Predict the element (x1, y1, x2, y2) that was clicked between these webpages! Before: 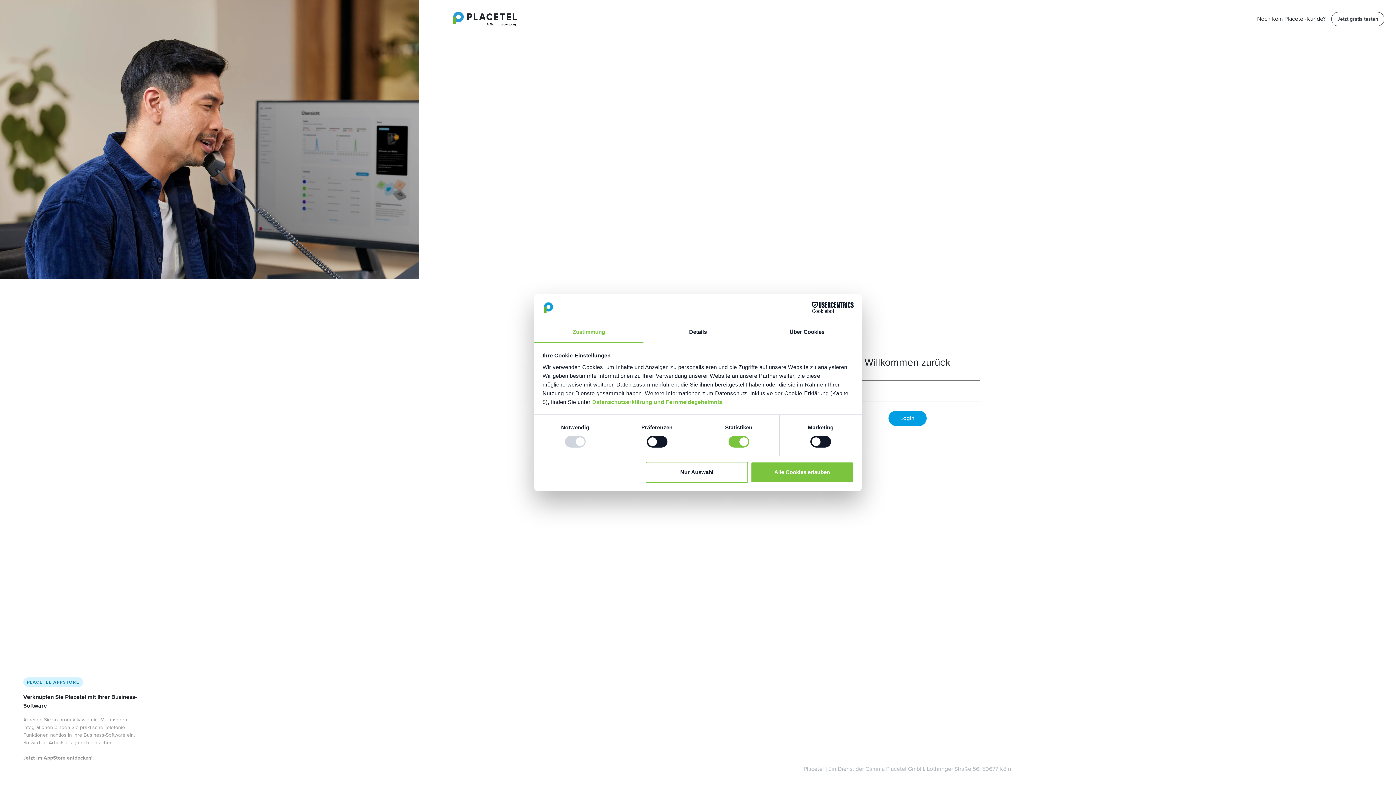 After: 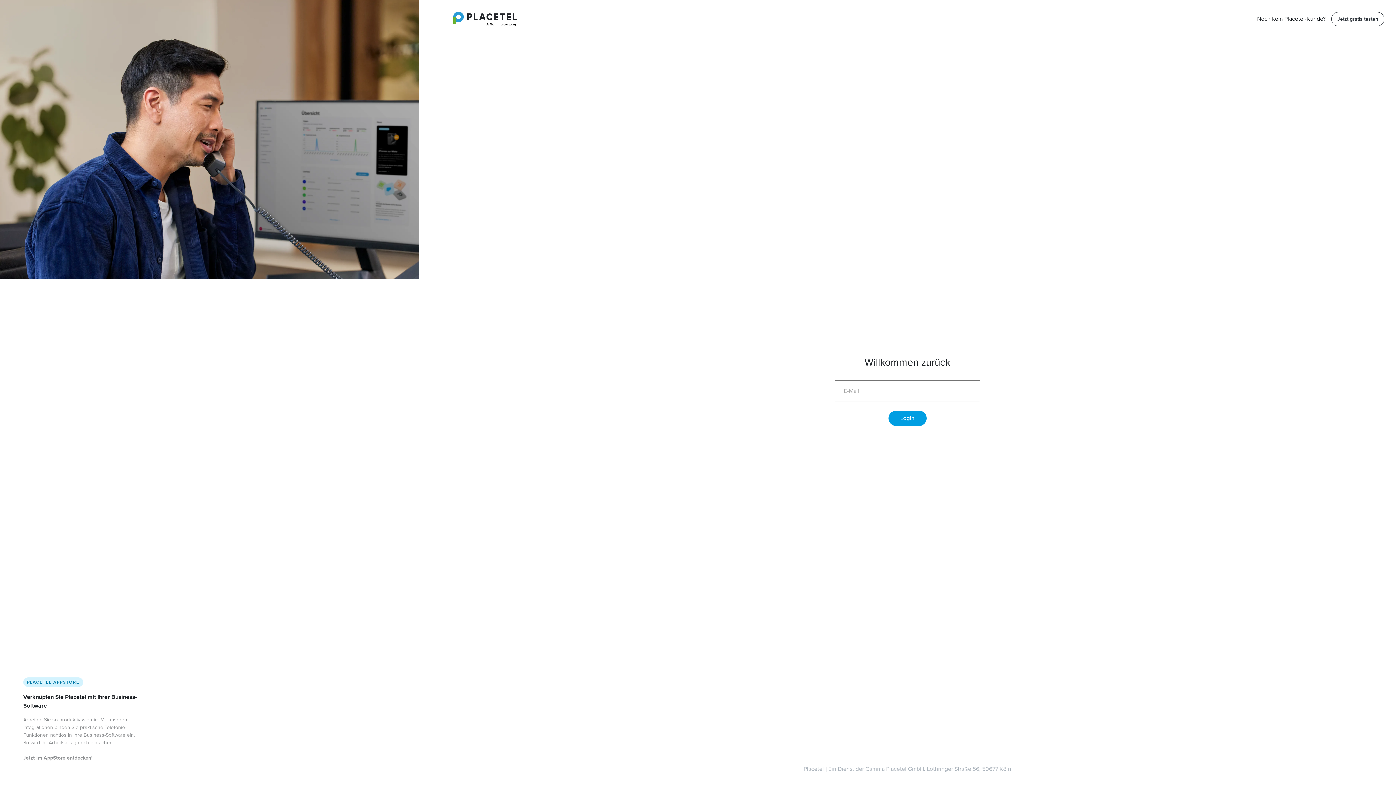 Action: bbox: (751, 461, 853, 482) label: Alle Cookies erlauben